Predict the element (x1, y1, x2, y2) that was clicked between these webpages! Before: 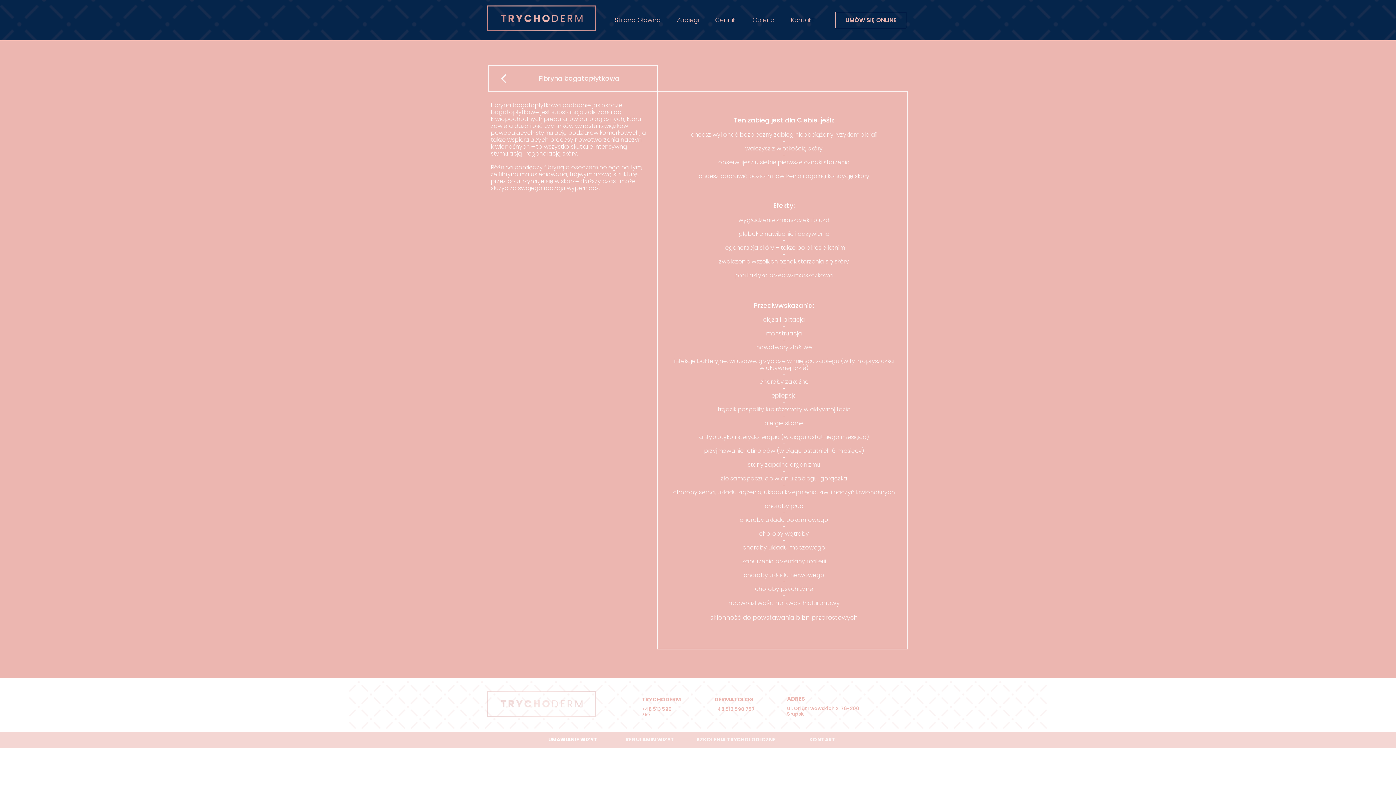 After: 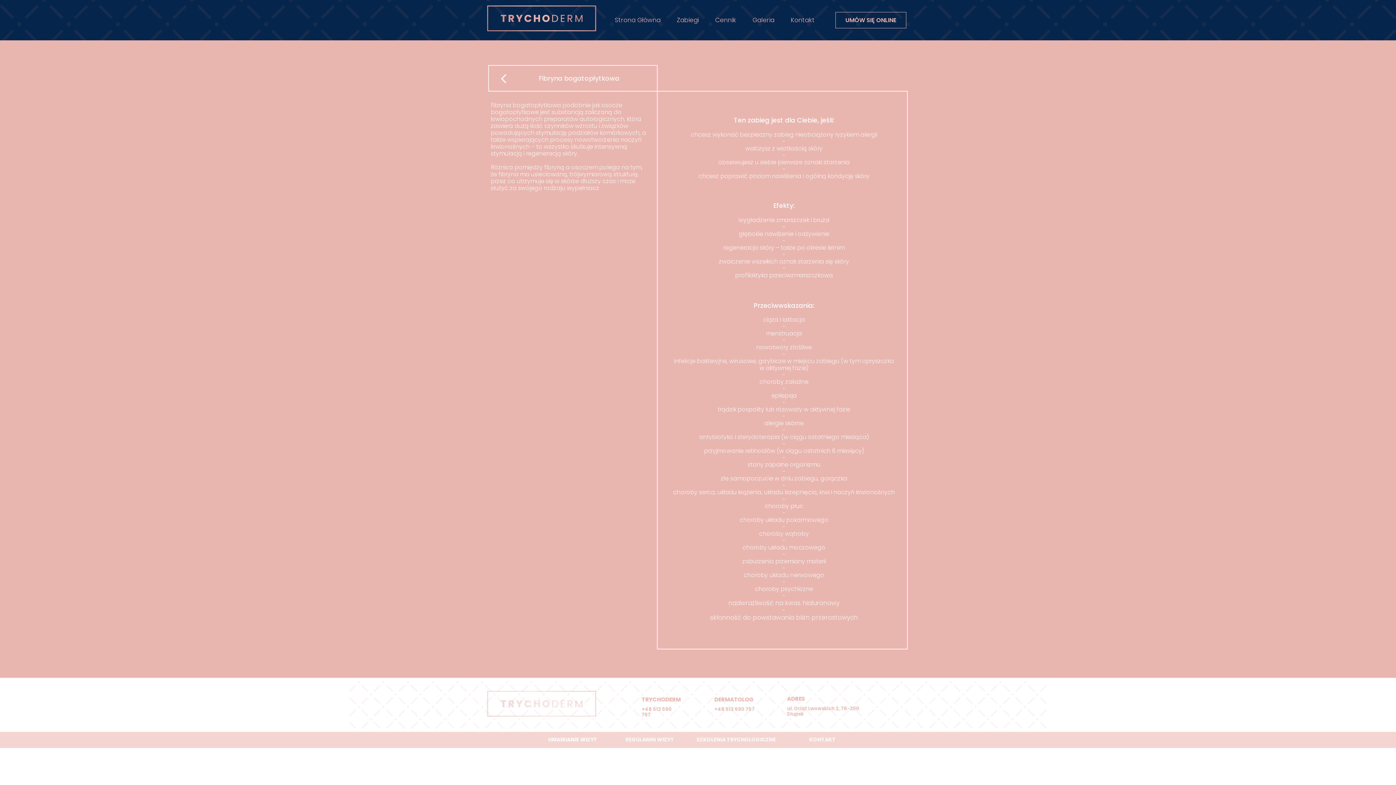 Action: label: SZKOLENIA TRYCHOLOGICZNE bbox: (691, 732, 781, 748)